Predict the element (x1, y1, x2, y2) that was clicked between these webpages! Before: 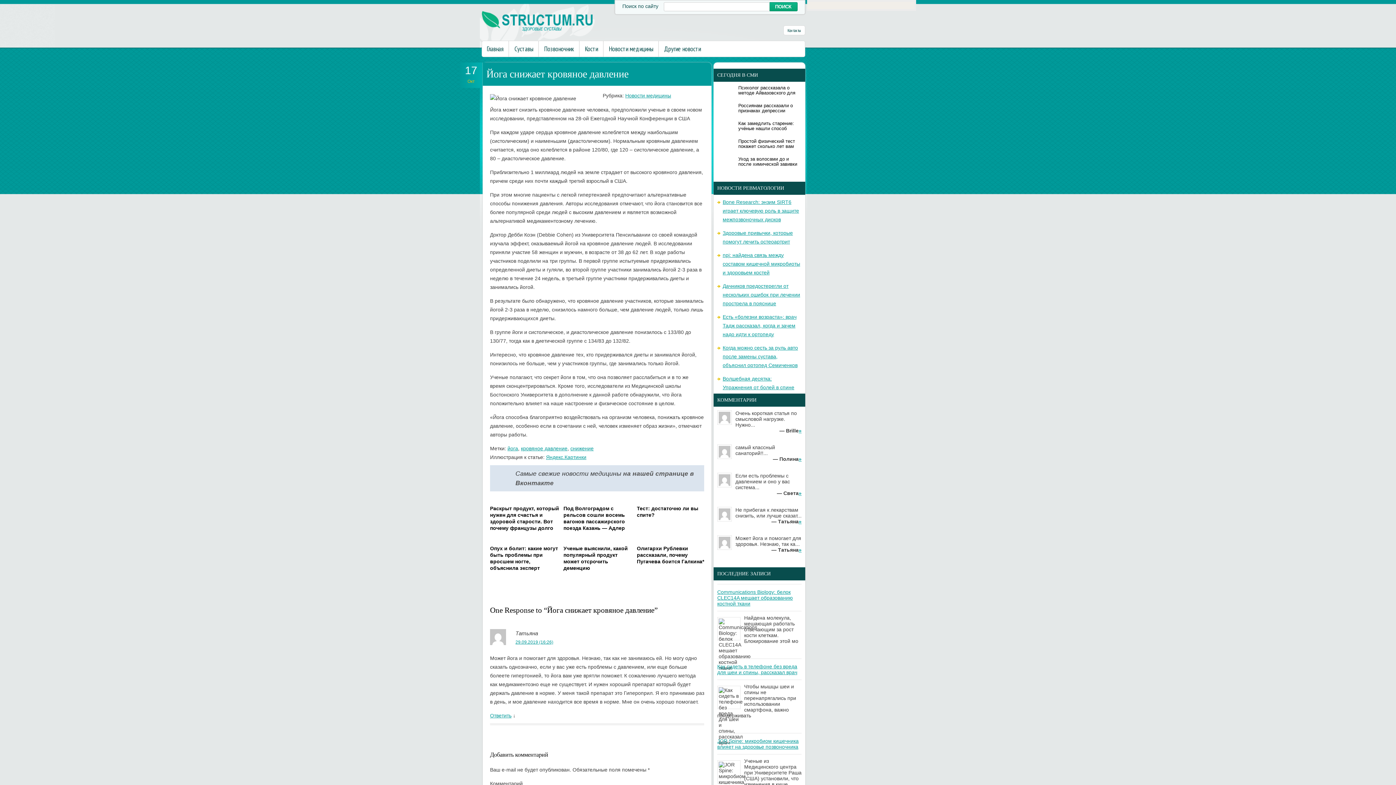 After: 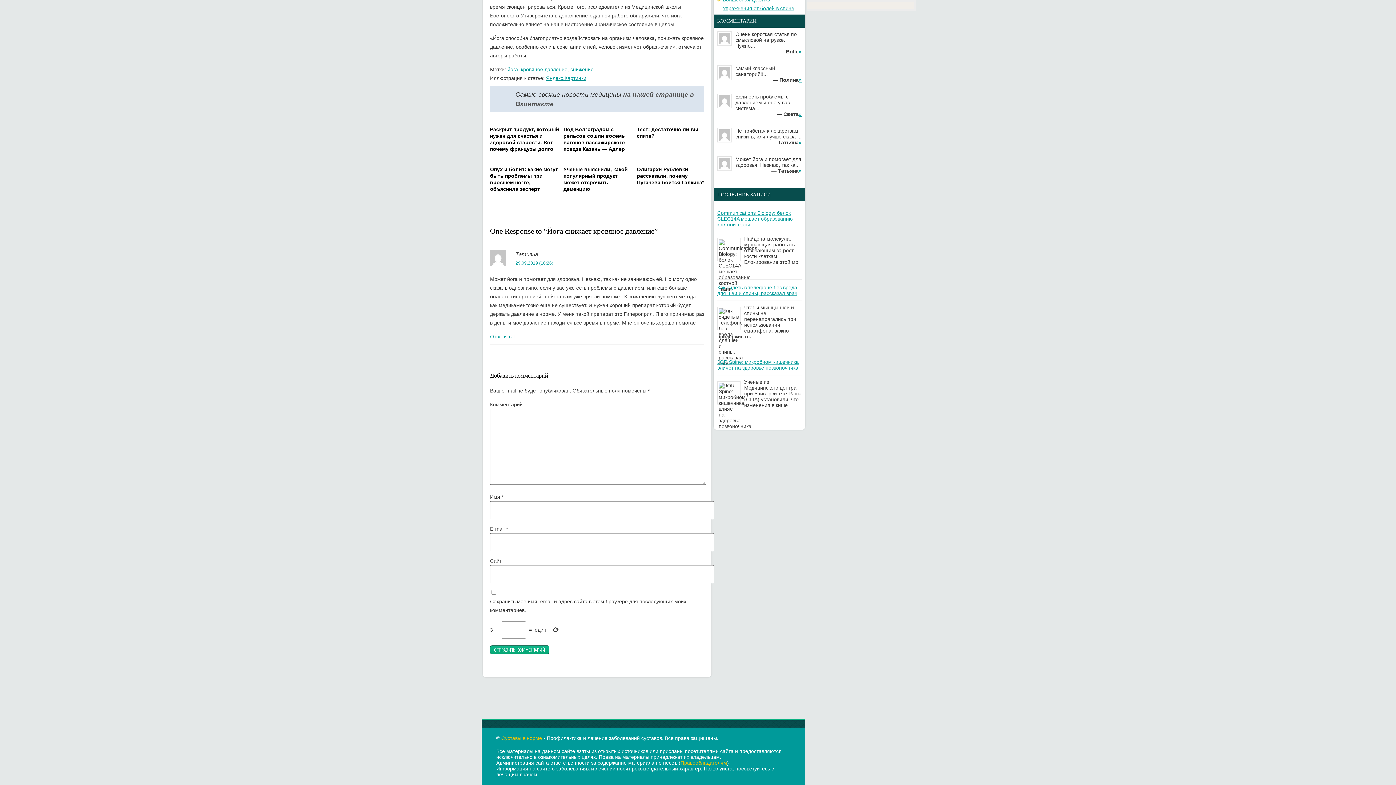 Action: label: 29.09.2019 (16:26) bbox: (490, 638, 704, 646)